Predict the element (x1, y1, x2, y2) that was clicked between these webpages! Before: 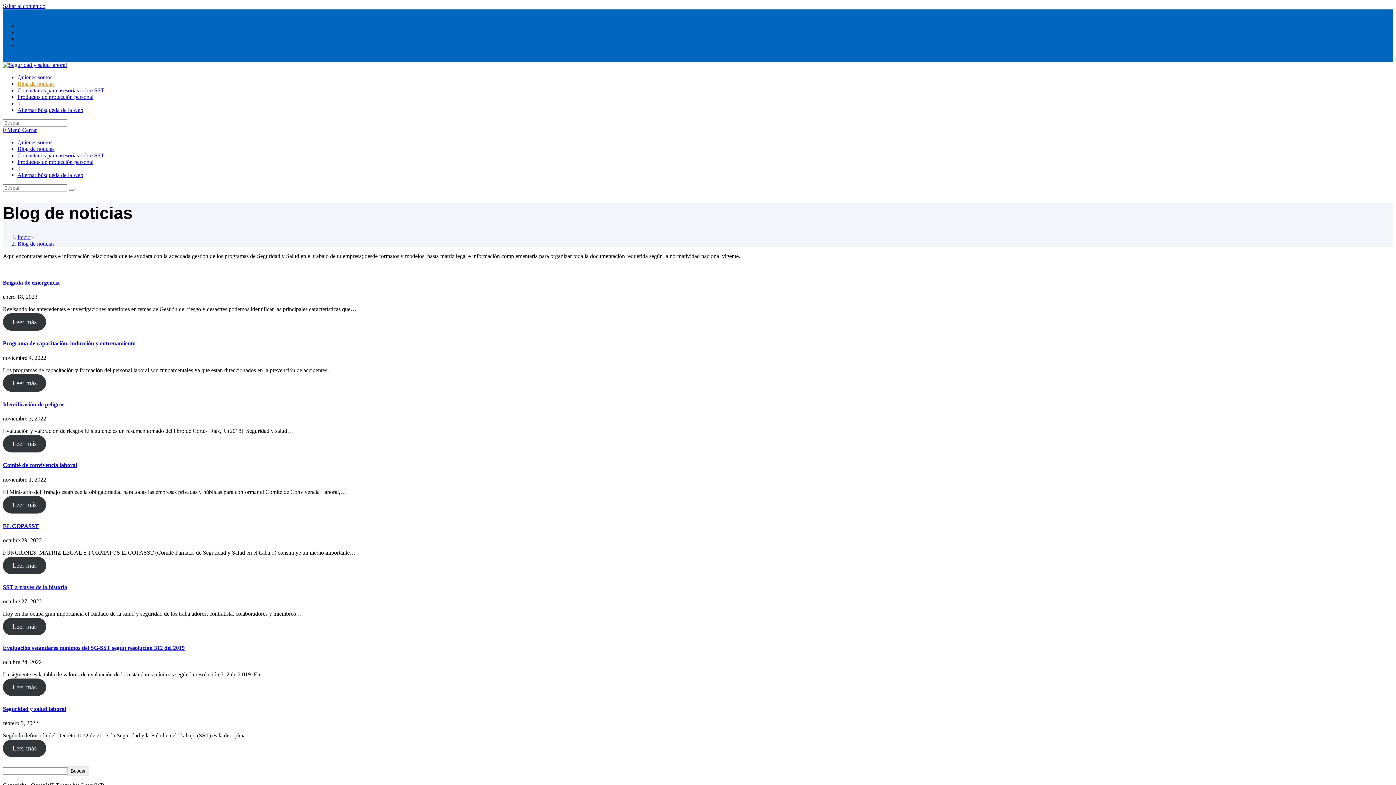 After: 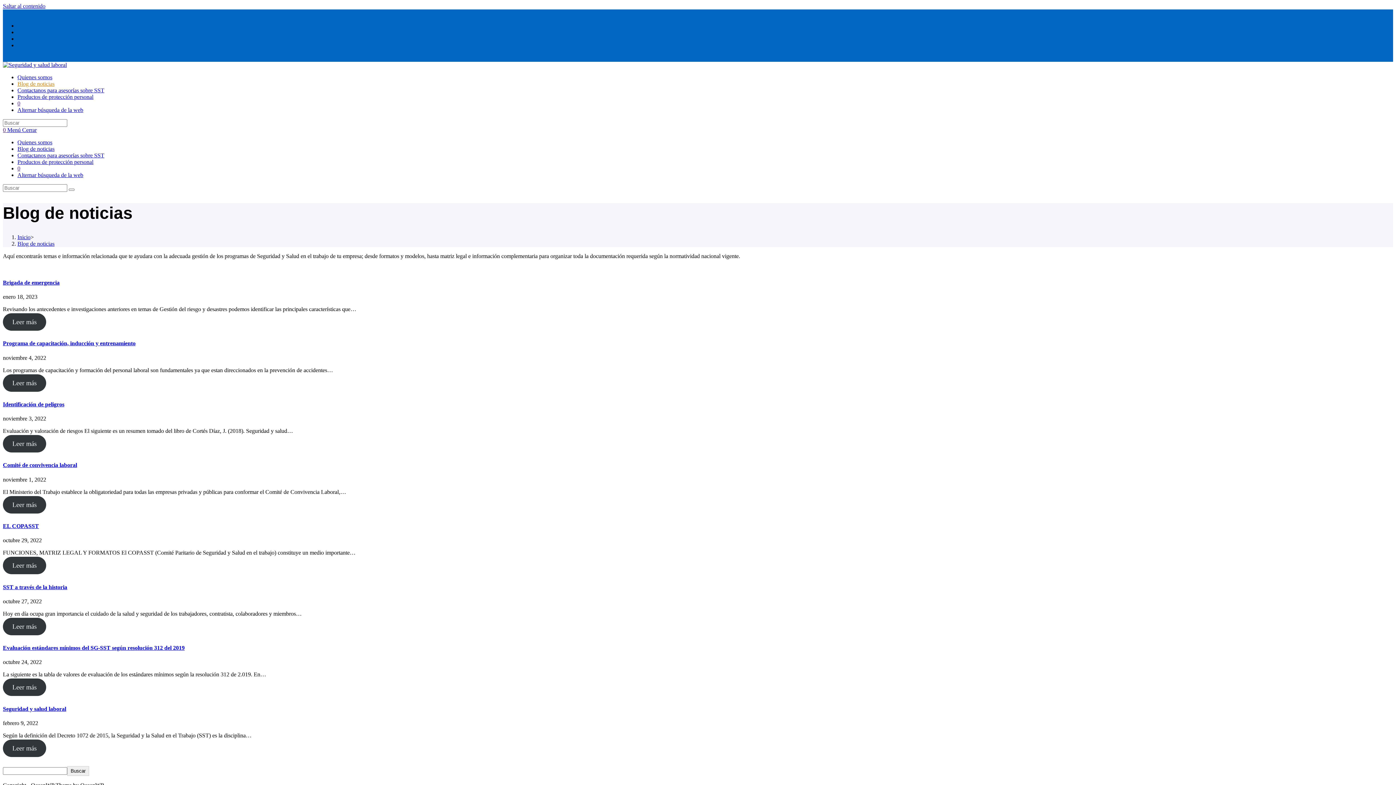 Action: bbox: (17, 100, 20, 106) label: 0